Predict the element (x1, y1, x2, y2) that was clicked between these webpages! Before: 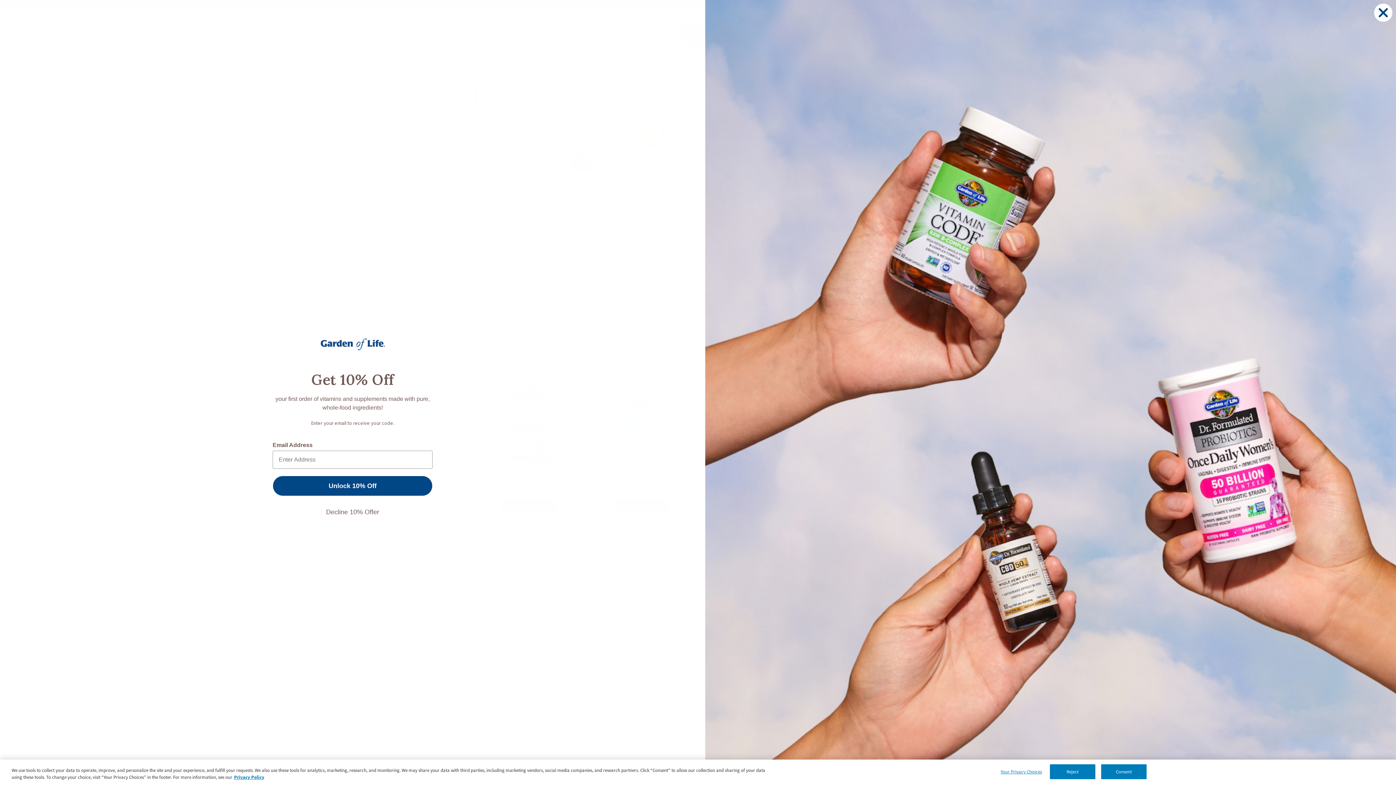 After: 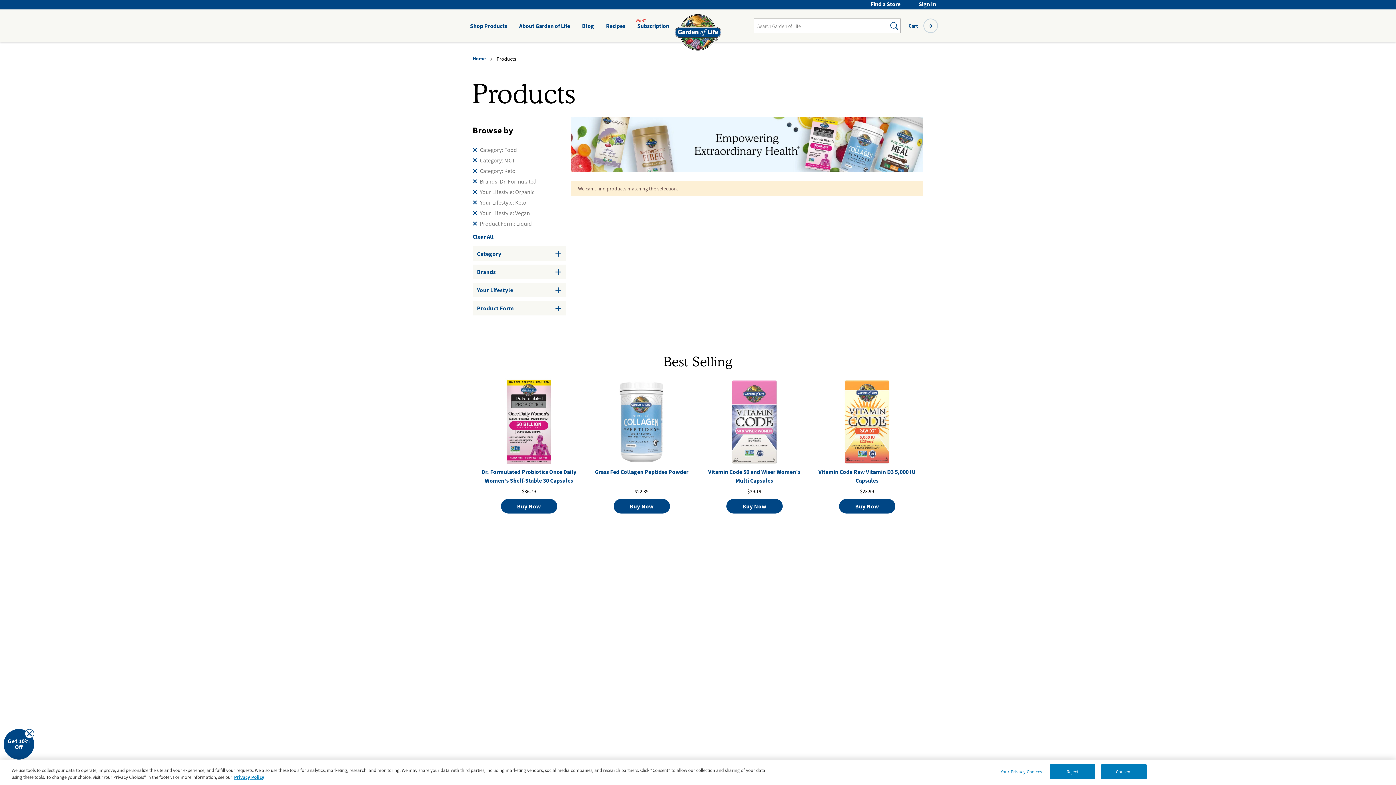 Action: bbox: (1374, 3, 1392, 21) label: Close dialog